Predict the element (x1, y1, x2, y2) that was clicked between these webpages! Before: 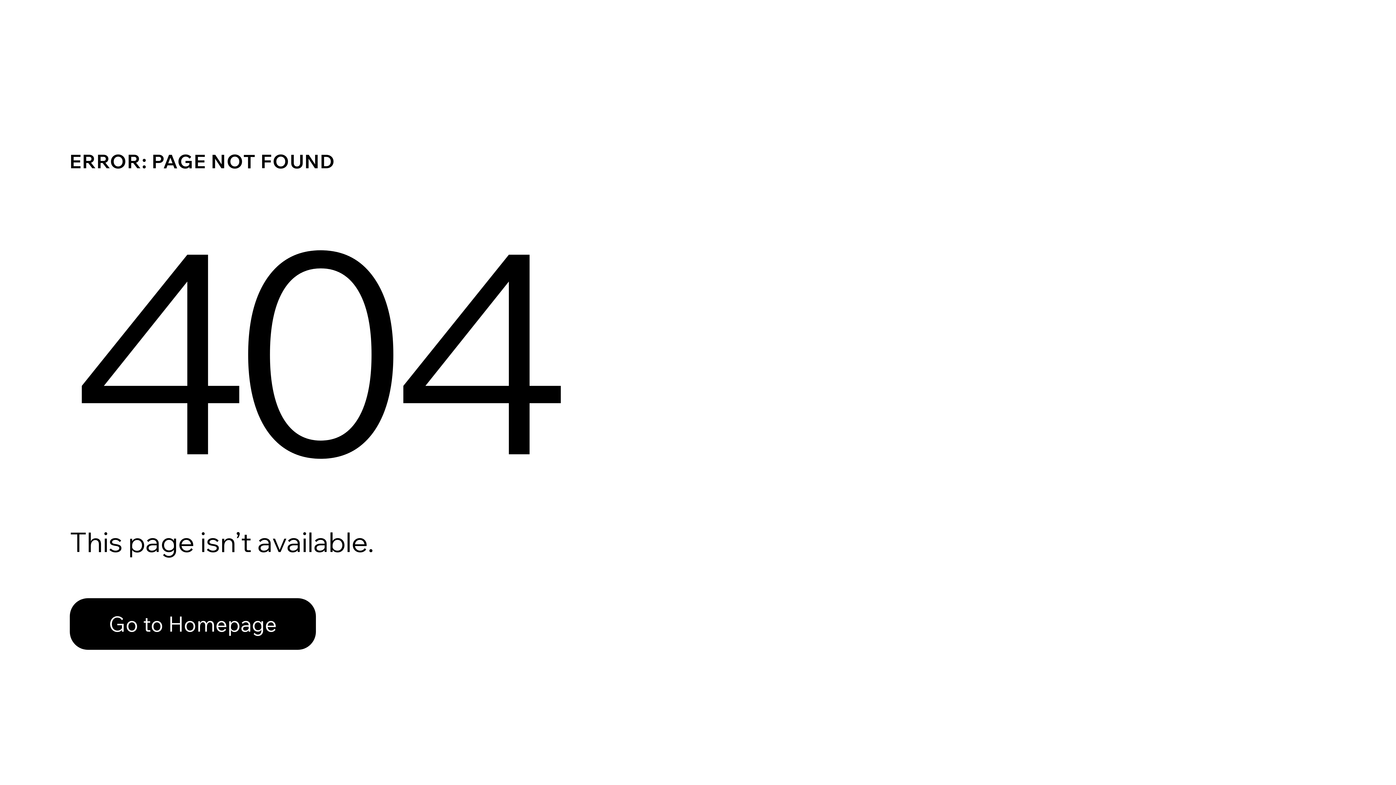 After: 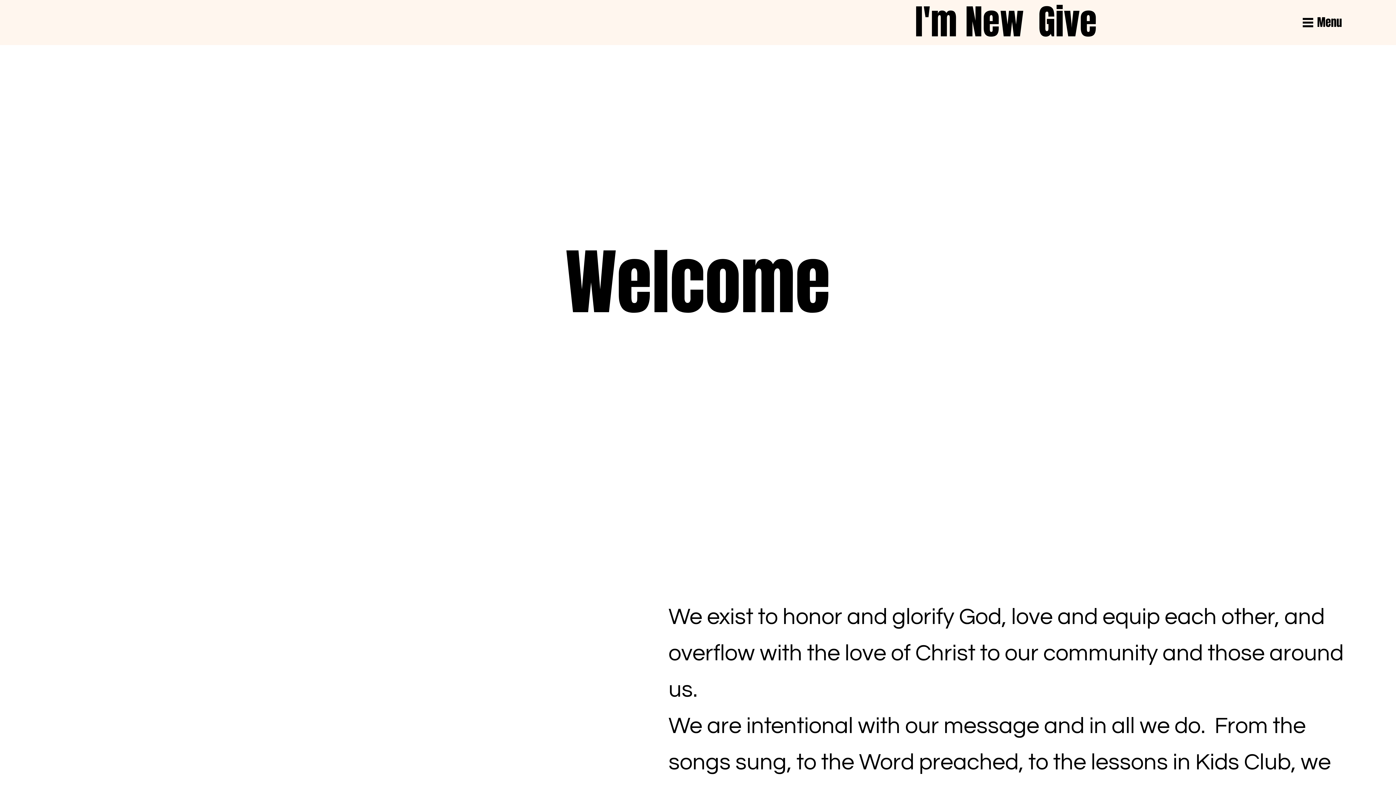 Action: bbox: (69, 582, 768, 659) label: Go to Homepage